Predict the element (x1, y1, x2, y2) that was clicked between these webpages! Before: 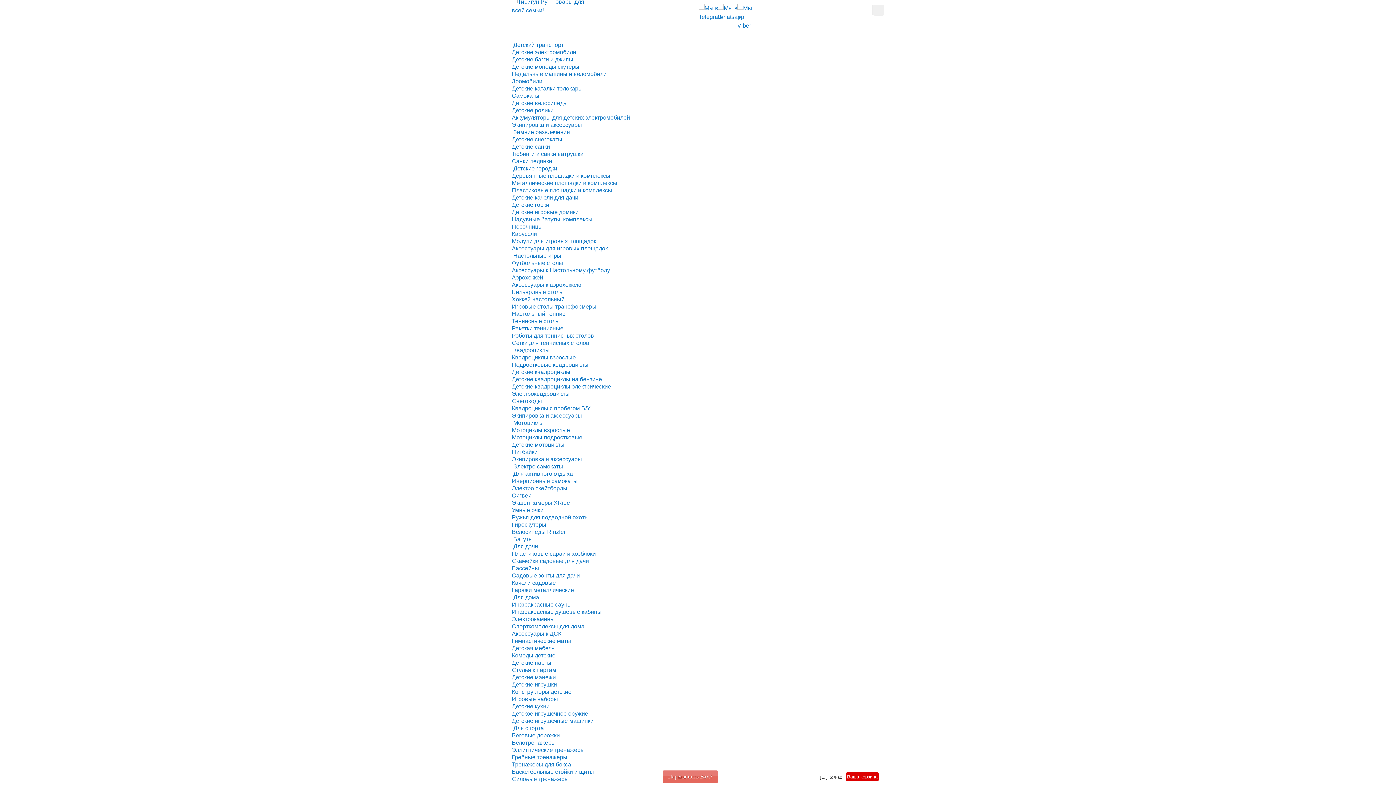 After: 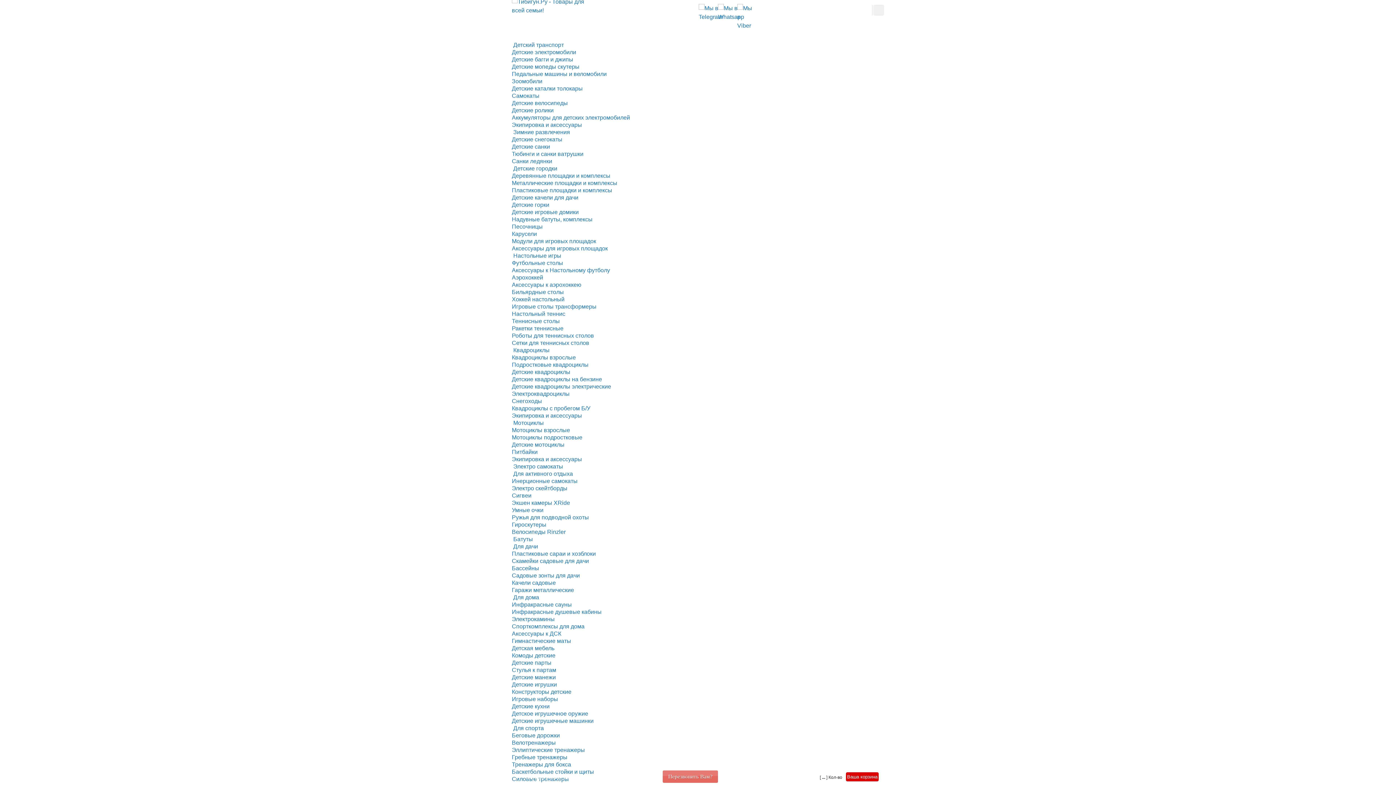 Action: label: Качели садовые bbox: (512, 580, 556, 586)